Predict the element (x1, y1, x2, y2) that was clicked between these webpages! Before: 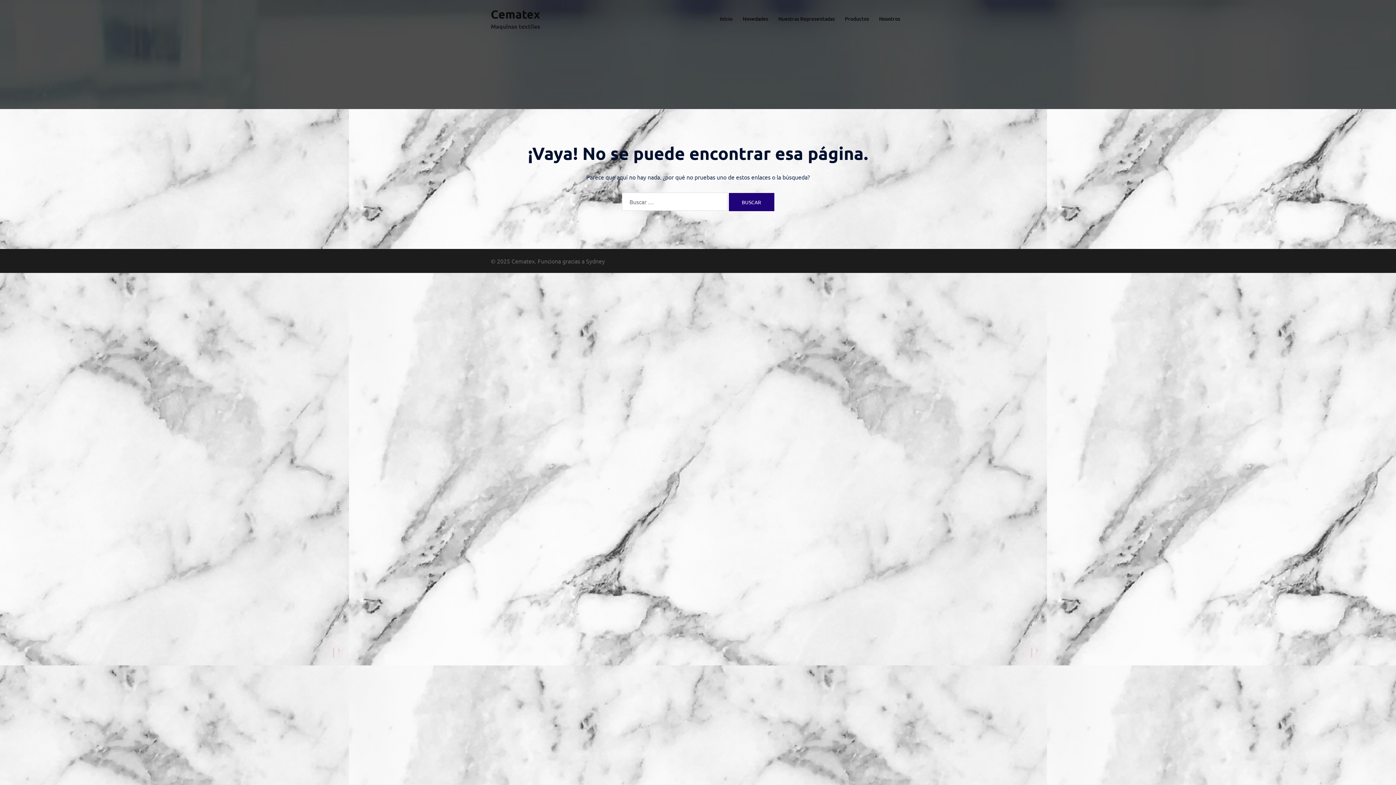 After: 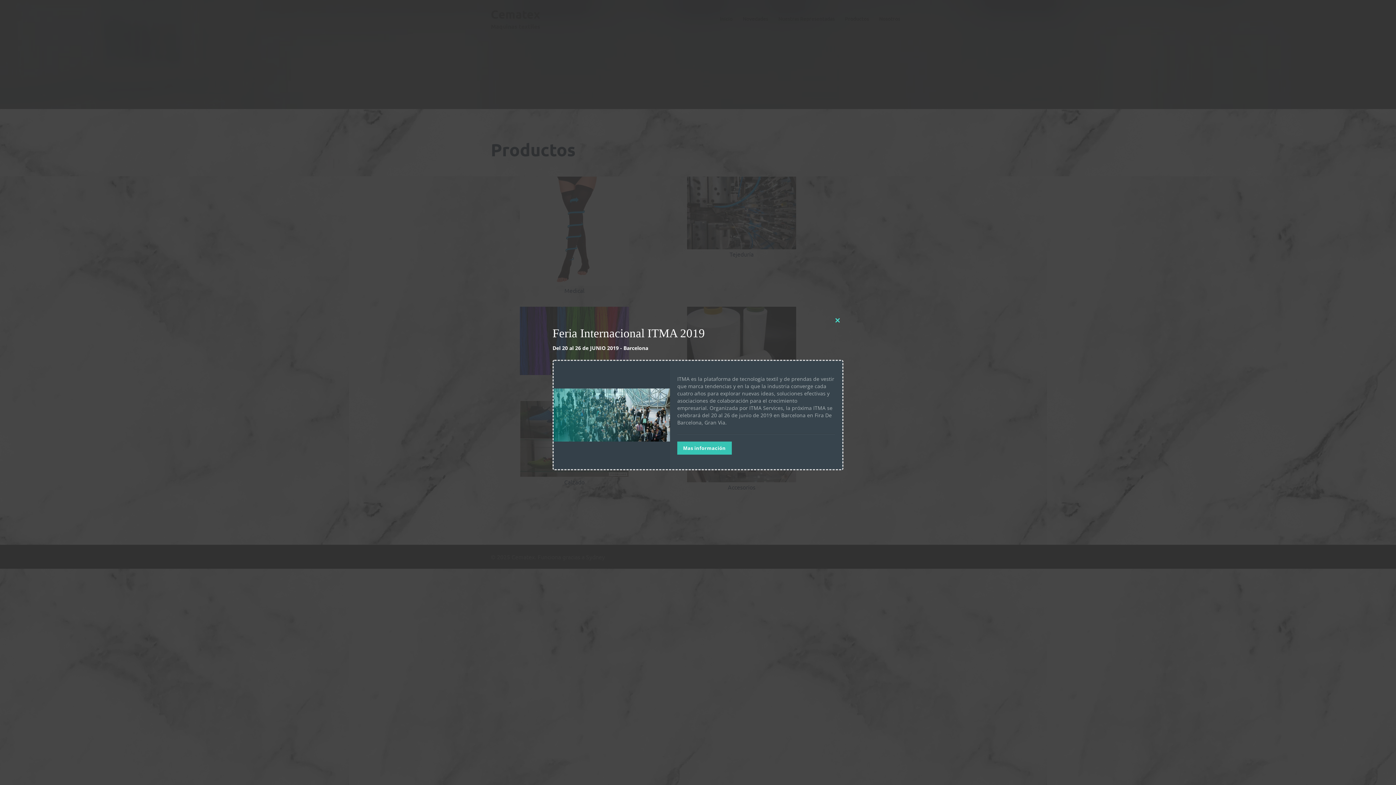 Action: bbox: (845, 14, 869, 22) label: Productos